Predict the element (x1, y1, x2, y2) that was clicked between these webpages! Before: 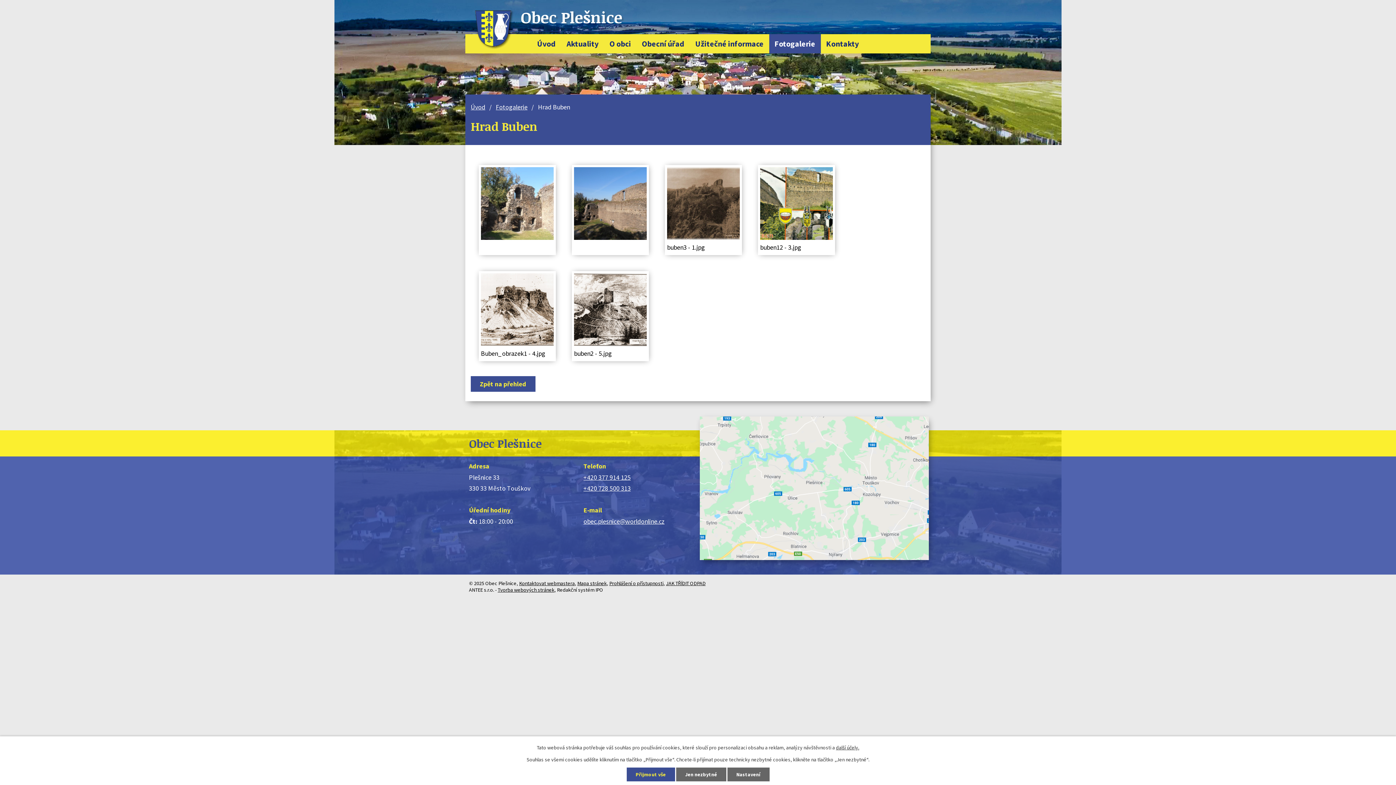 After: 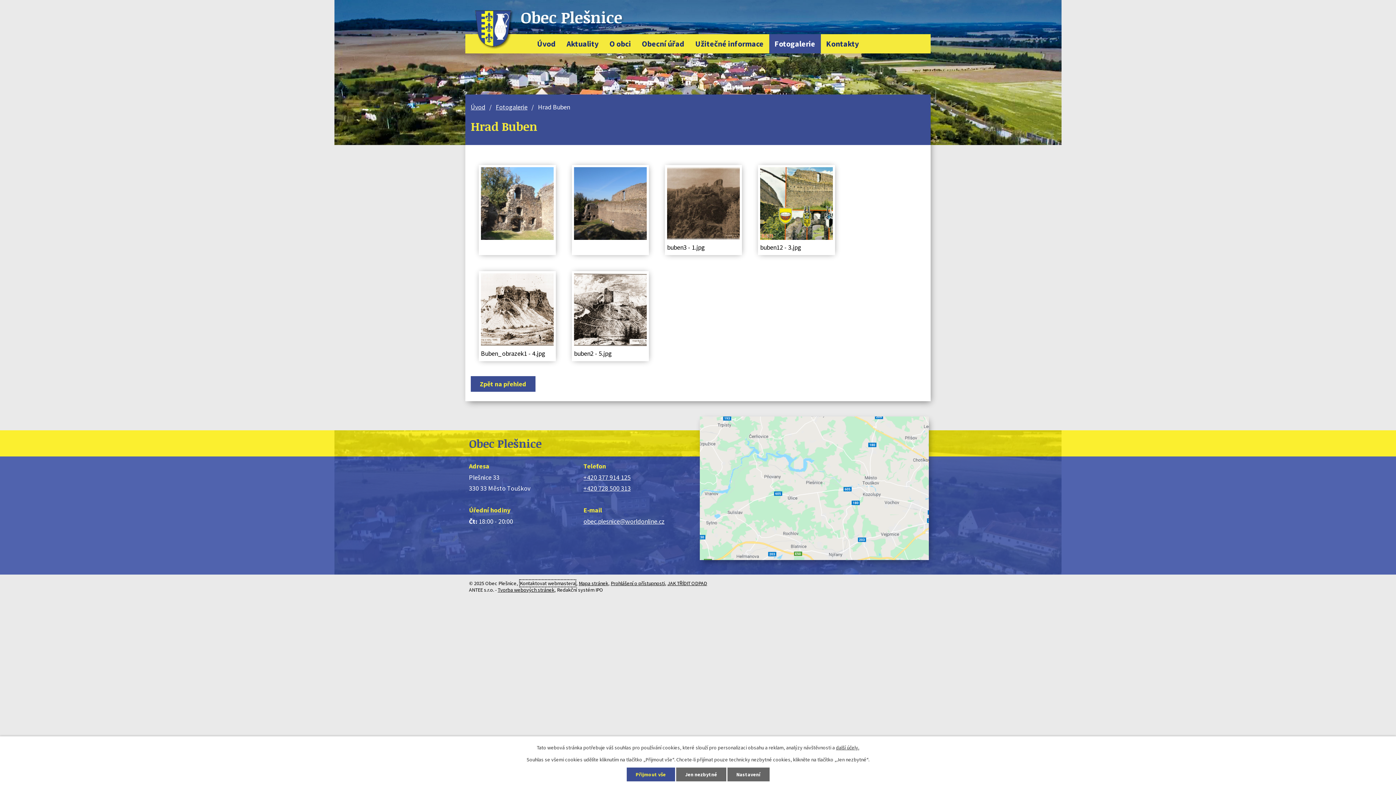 Action: bbox: (519, 580, 574, 587) label: Kontaktovat webmastera